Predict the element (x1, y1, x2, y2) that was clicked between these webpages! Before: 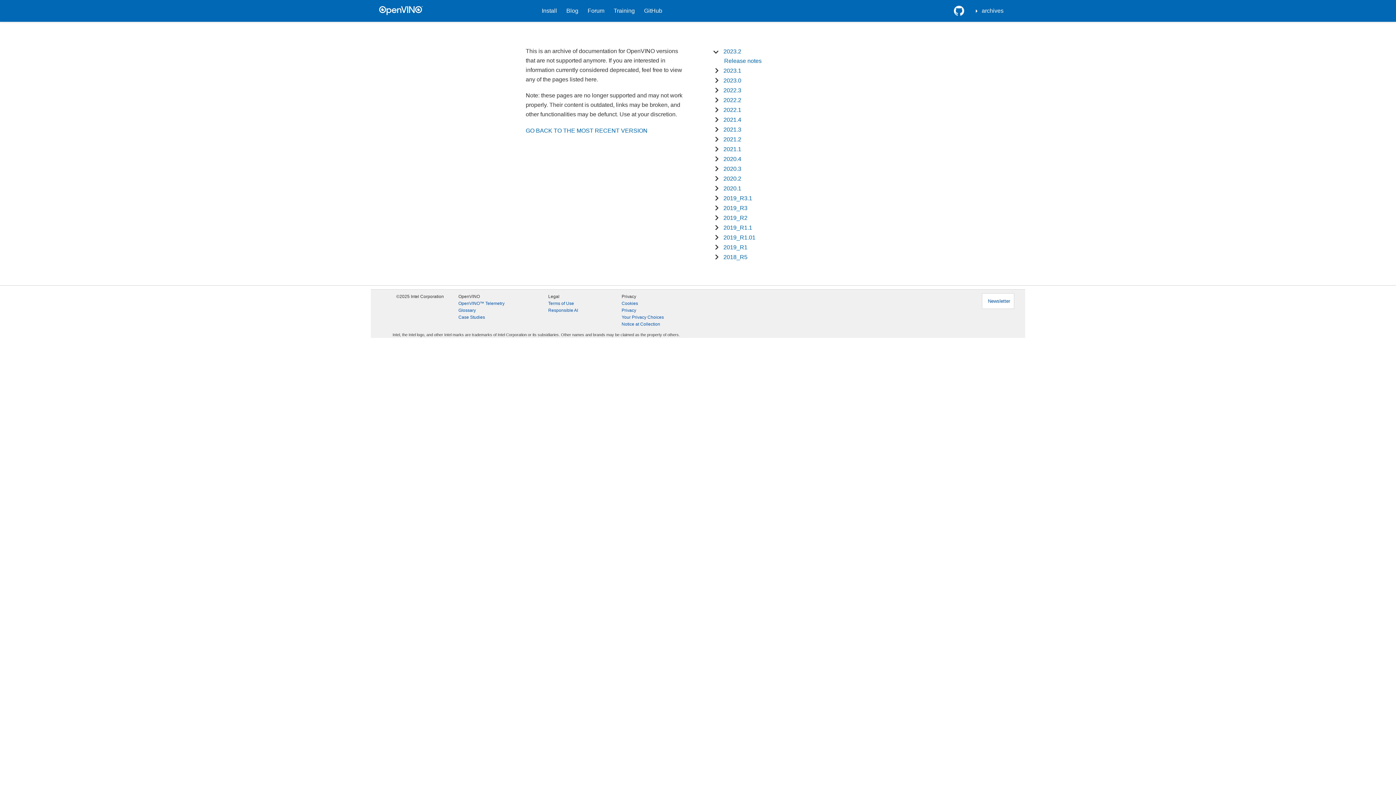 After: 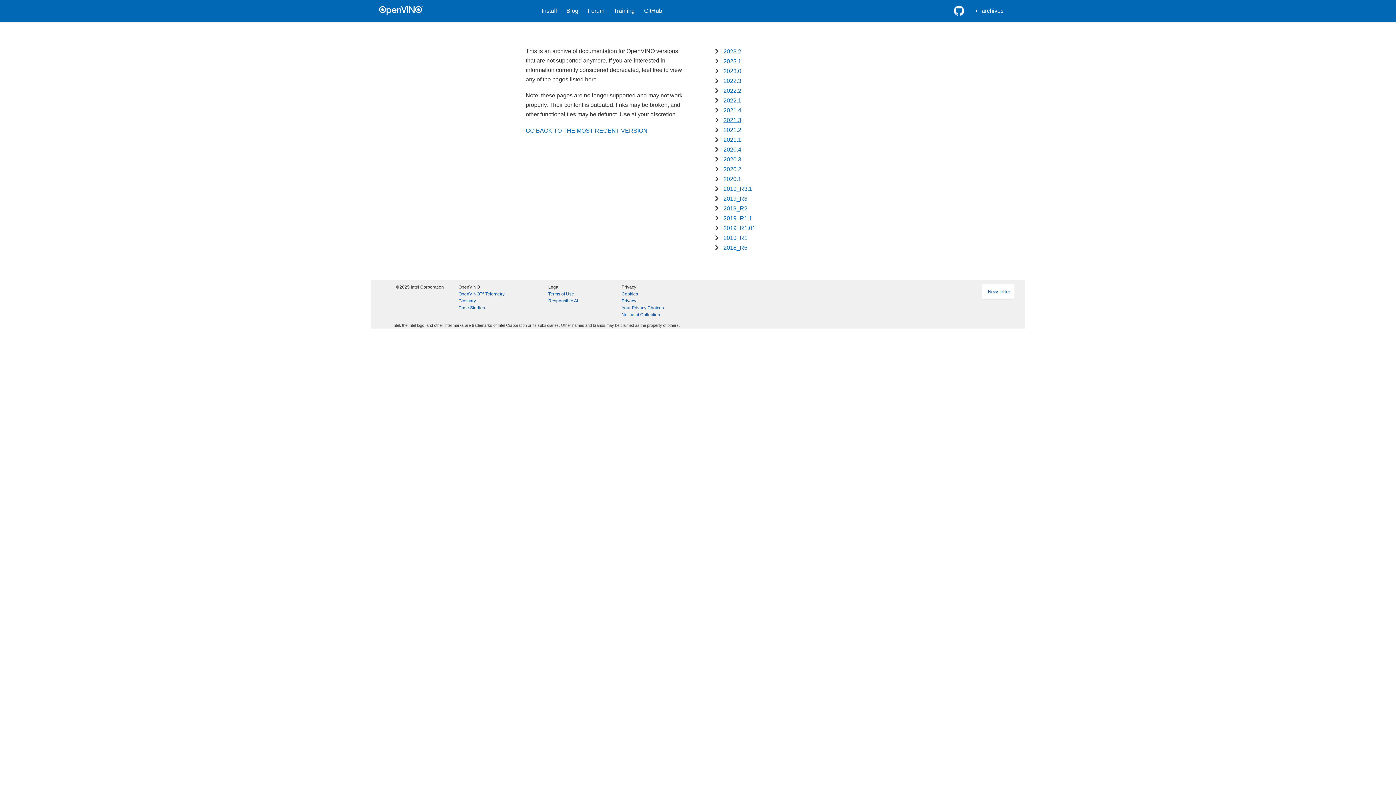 Action: bbox: (723, 116, 741, 122) label: 2021.4